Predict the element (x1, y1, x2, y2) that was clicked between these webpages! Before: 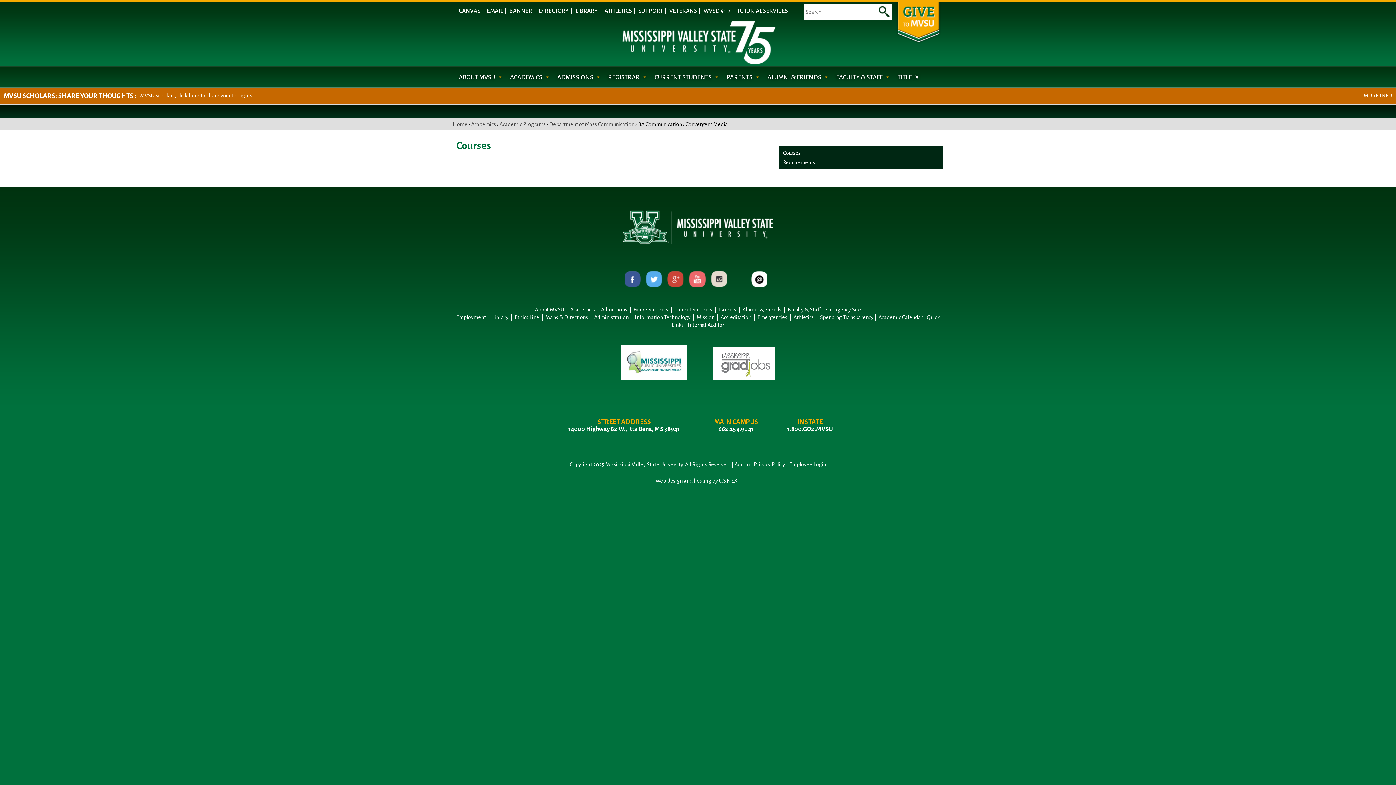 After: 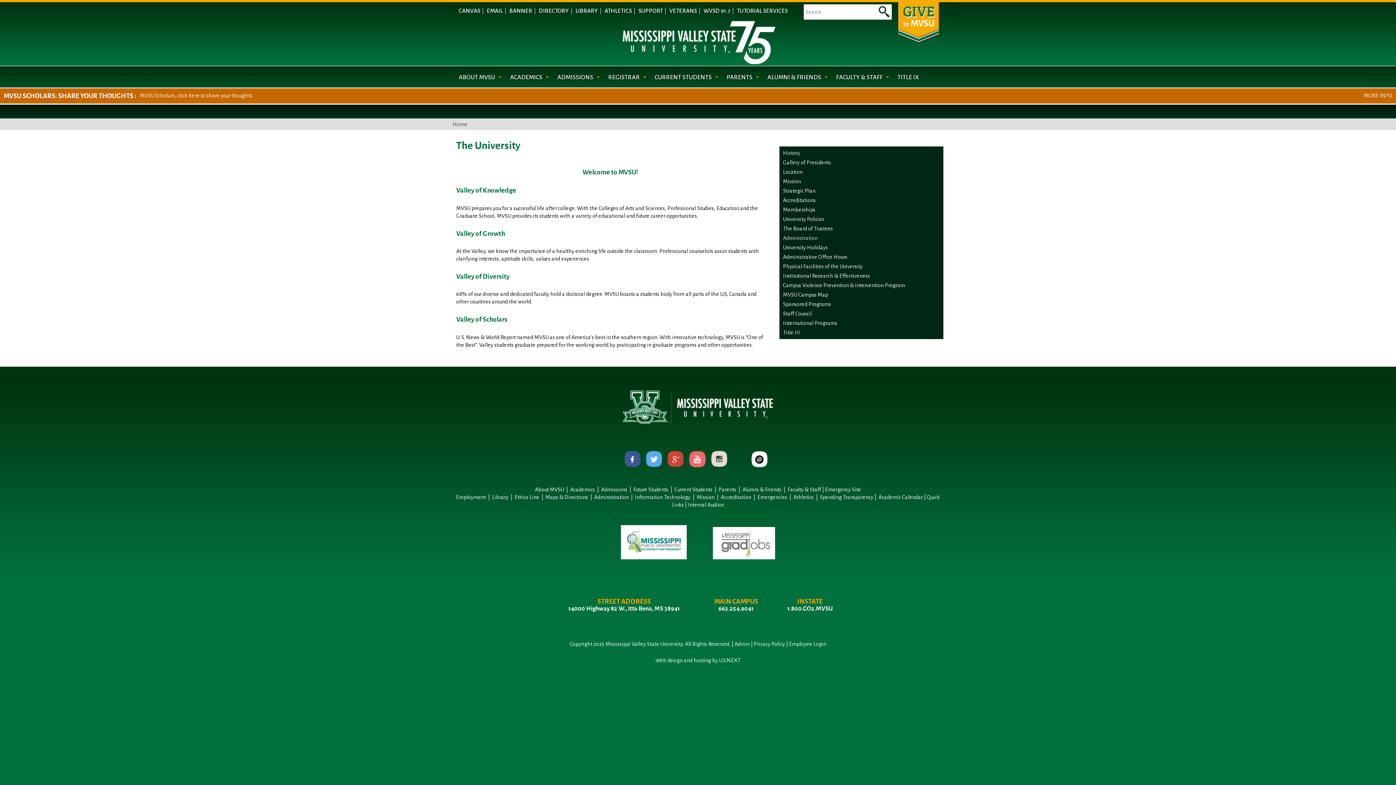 Action: bbox: (535, 306, 564, 312) label: About MVSU